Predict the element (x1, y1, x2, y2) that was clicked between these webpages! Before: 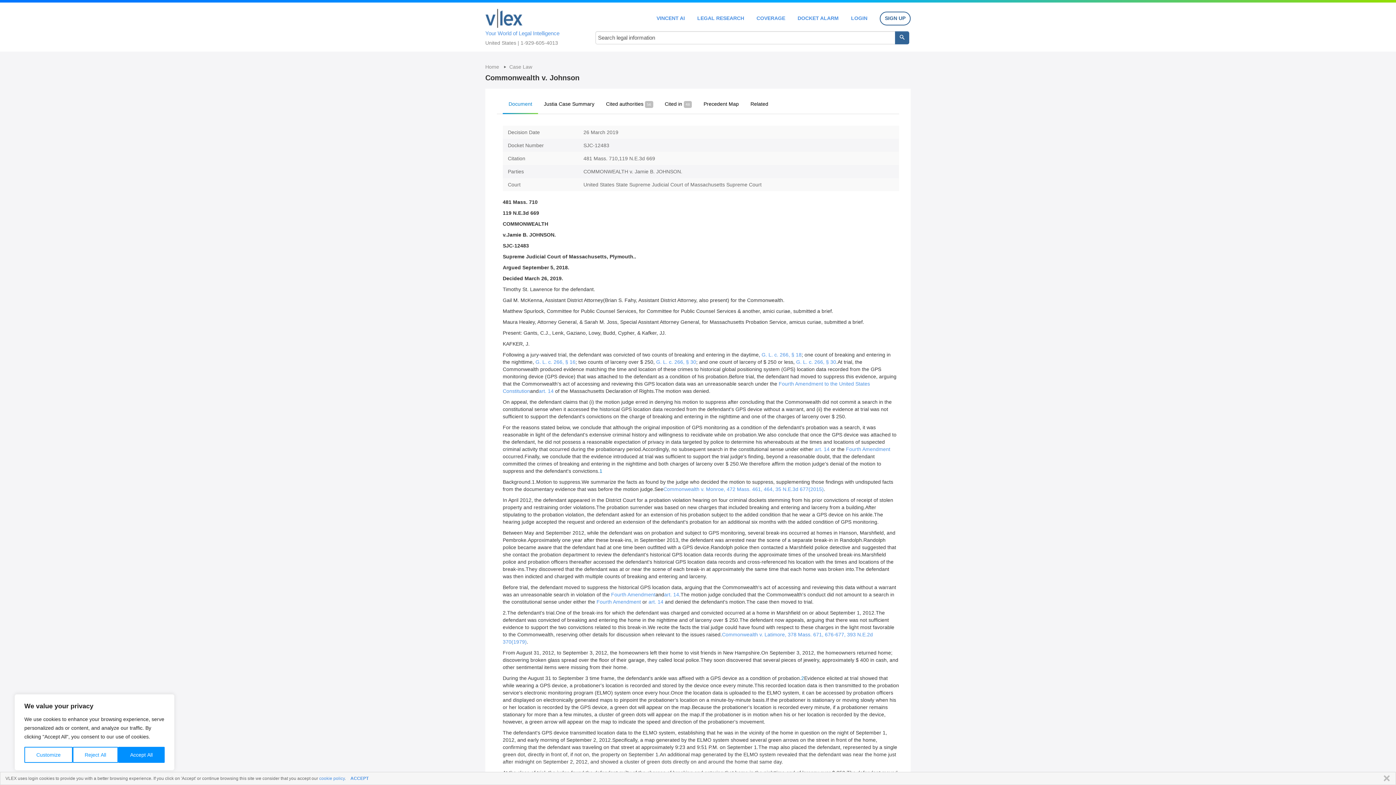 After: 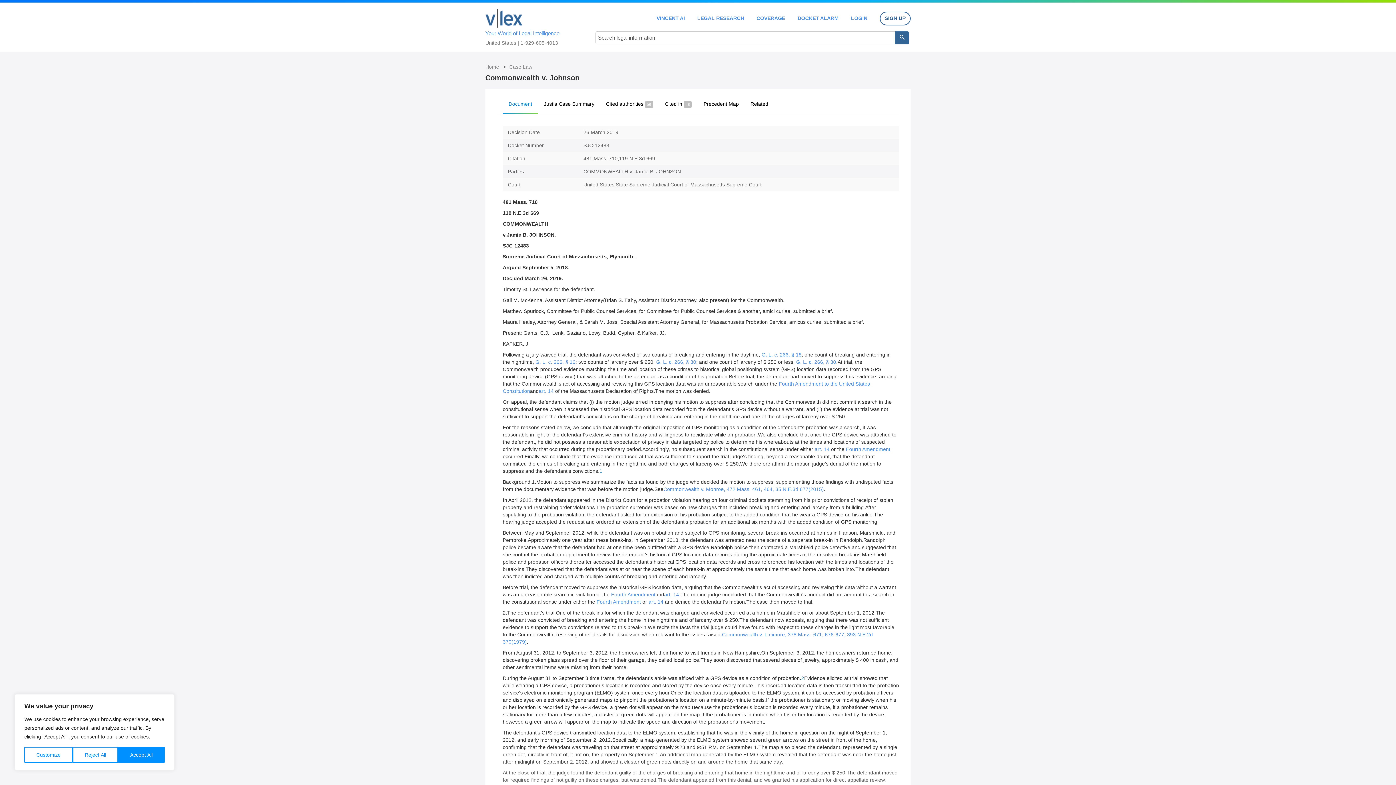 Action: bbox: (1380, 775, 1390, 782) label: CLOSE